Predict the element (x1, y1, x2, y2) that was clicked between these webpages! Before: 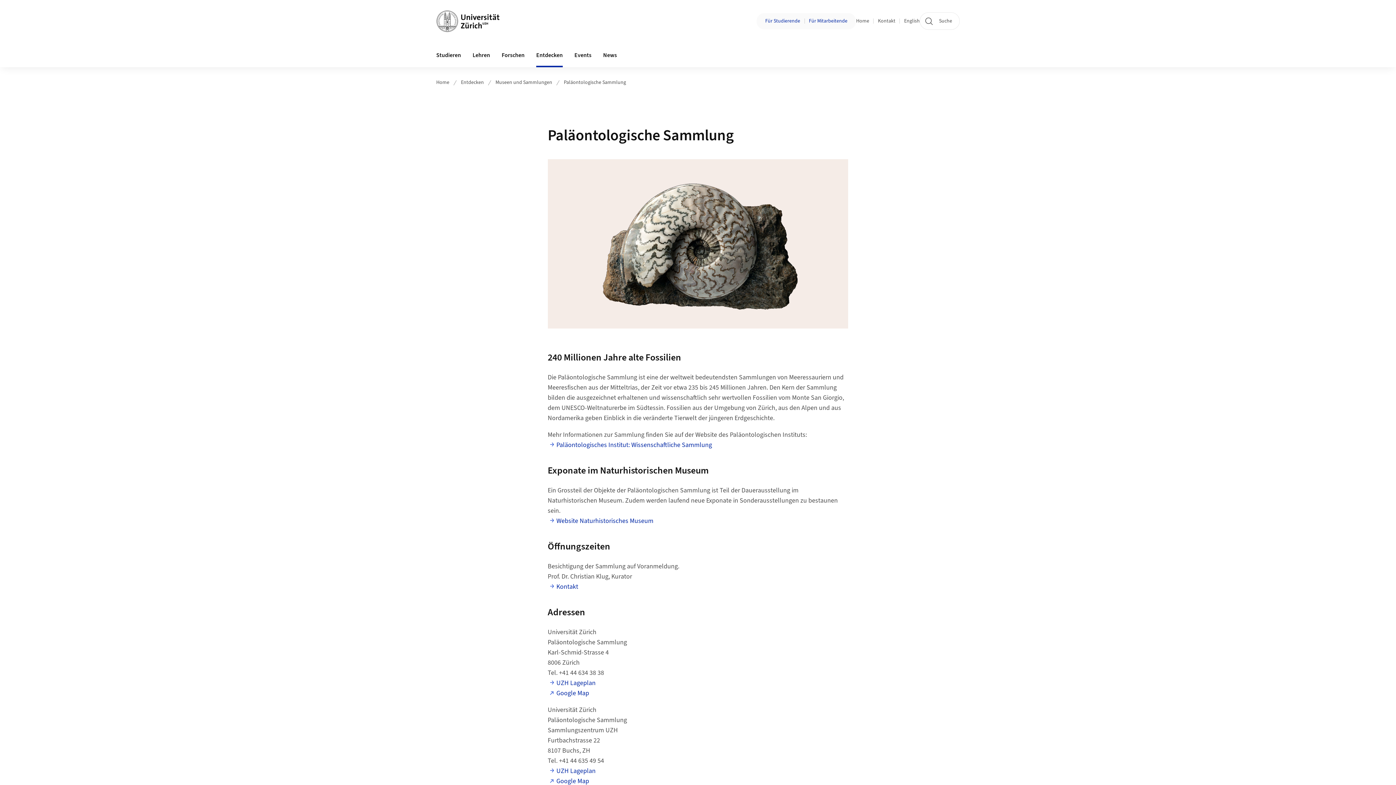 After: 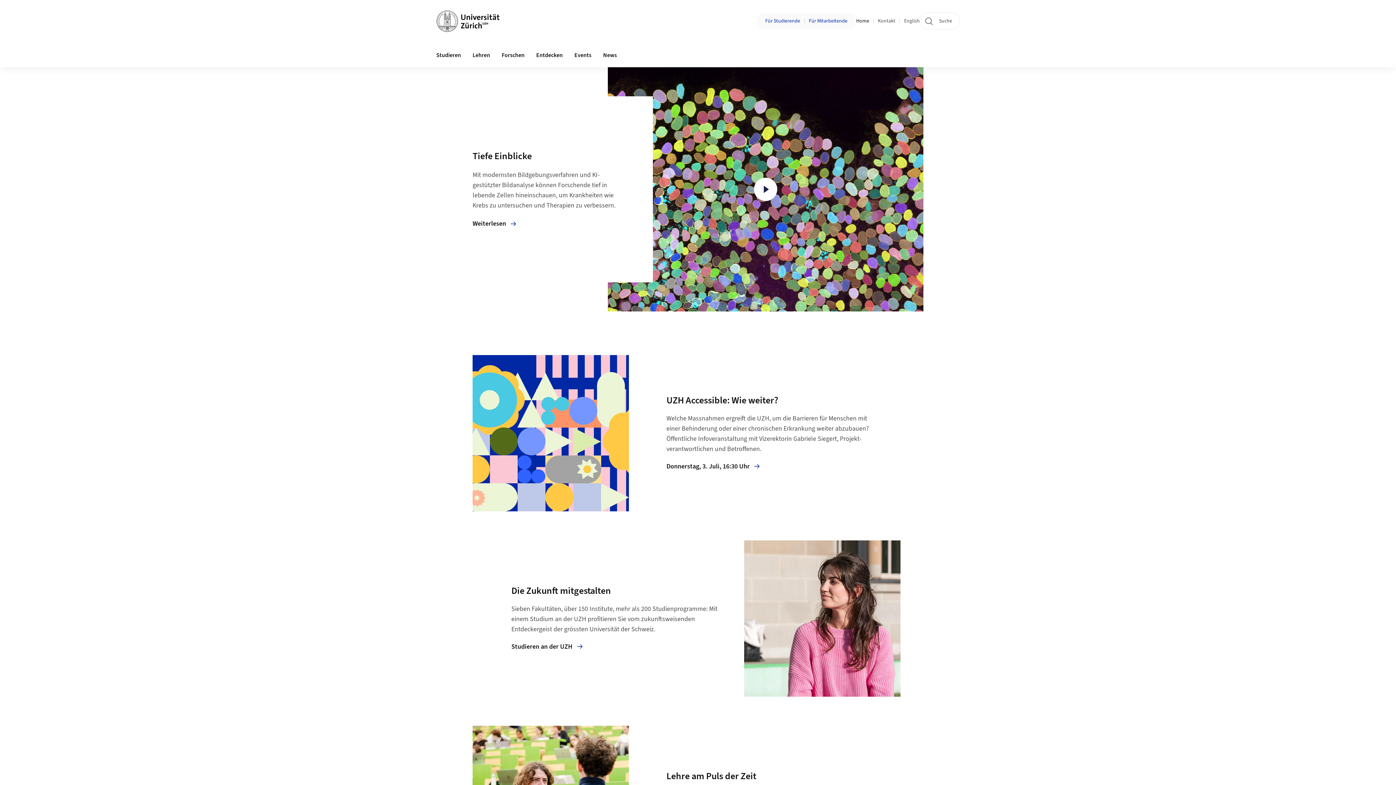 Action: label: Home bbox: (436, 78, 449, 86)